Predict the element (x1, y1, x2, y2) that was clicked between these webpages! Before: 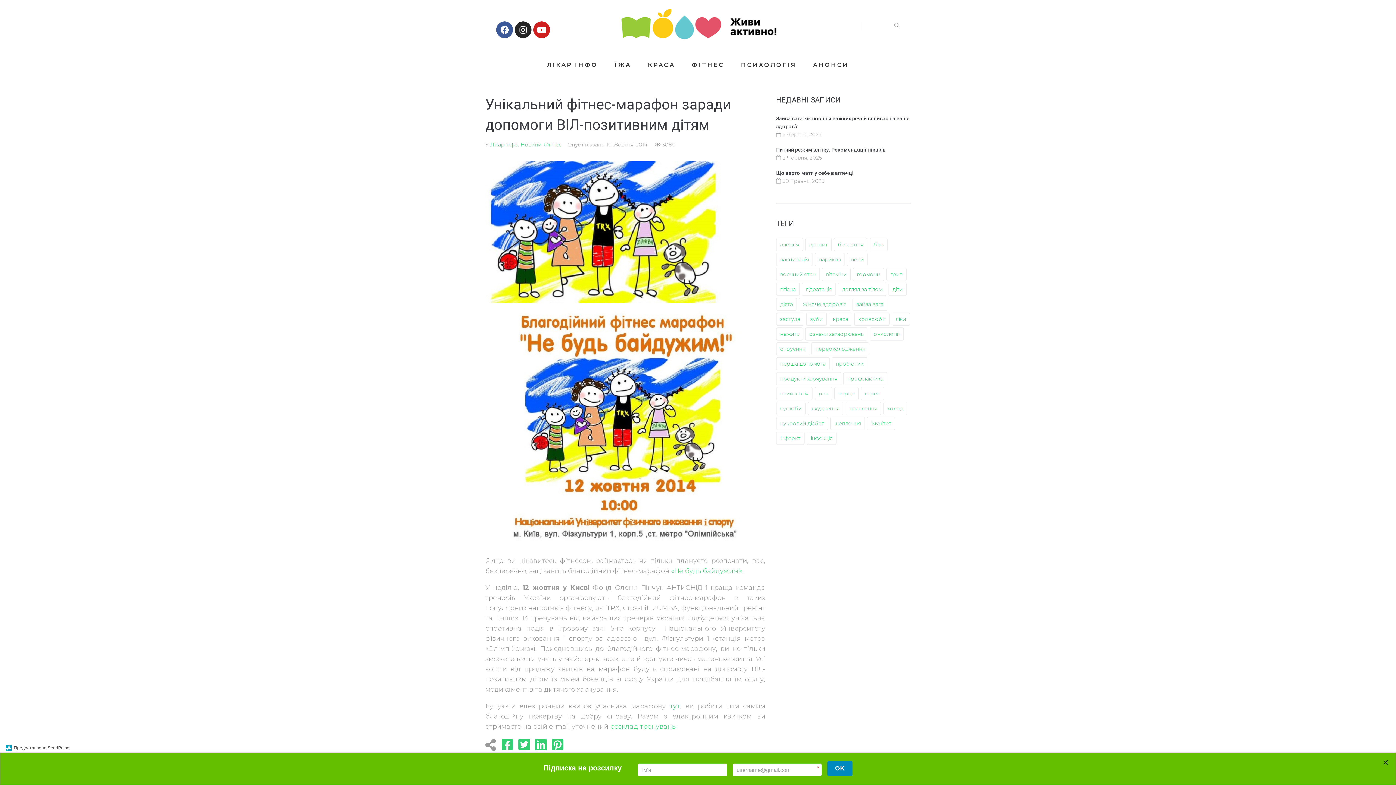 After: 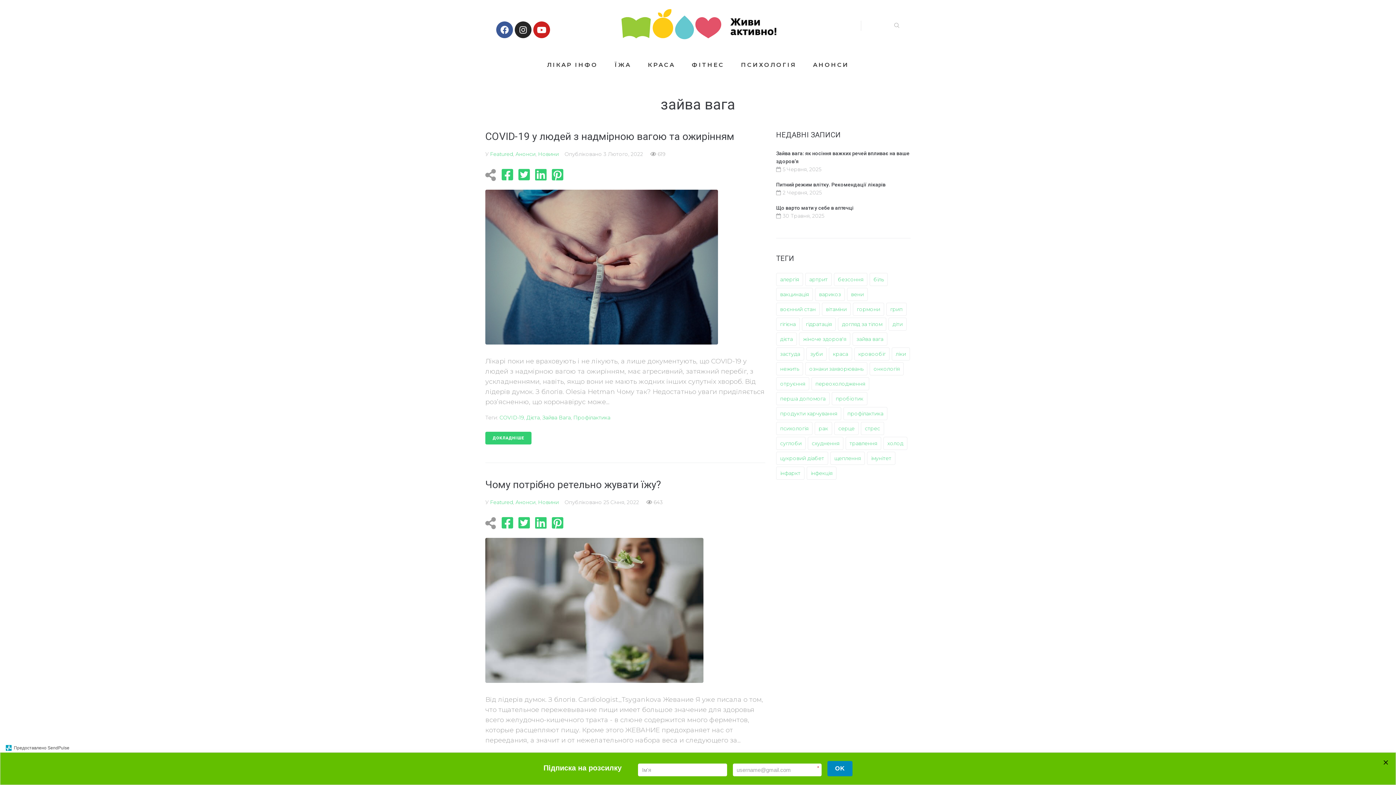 Action: bbox: (852, 297, 887, 311) label: зайва вага (6 елементів)